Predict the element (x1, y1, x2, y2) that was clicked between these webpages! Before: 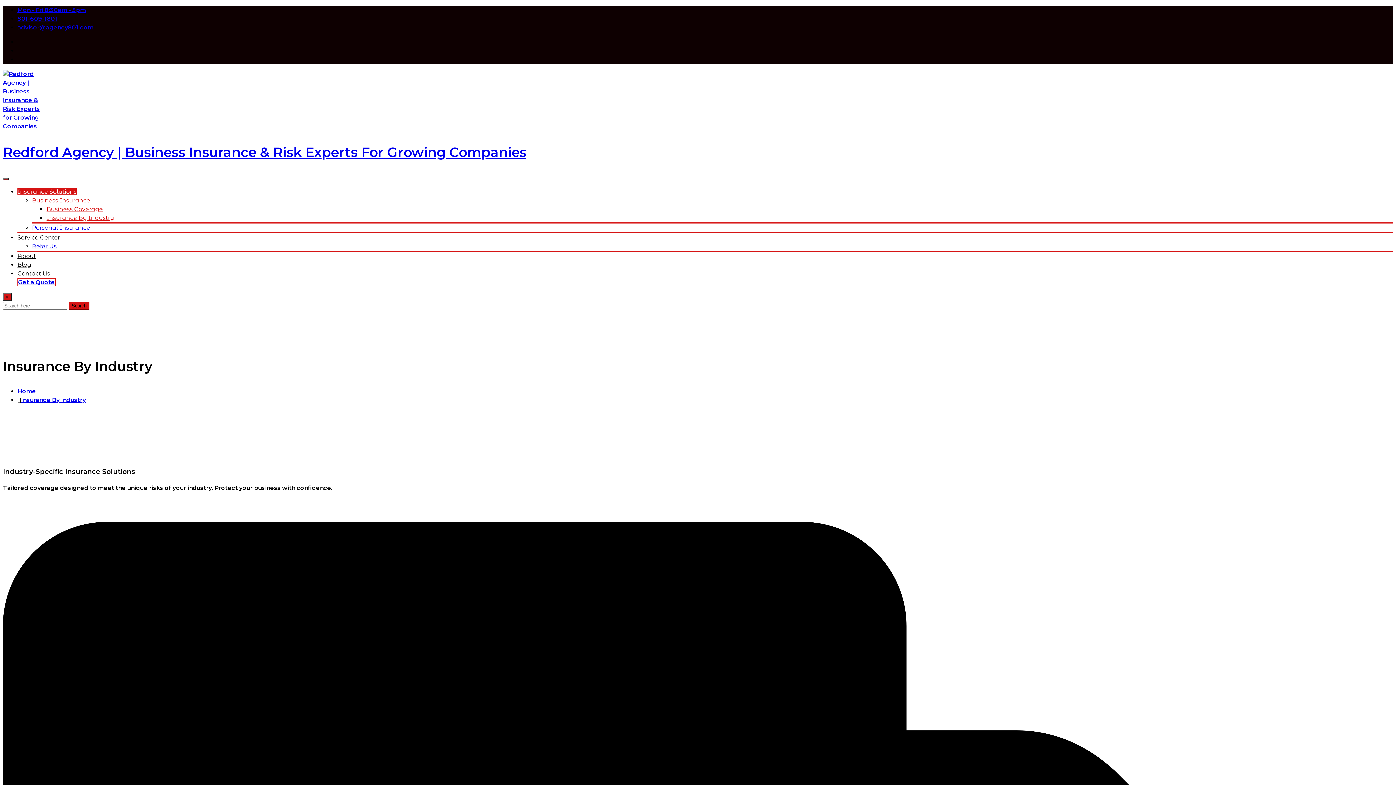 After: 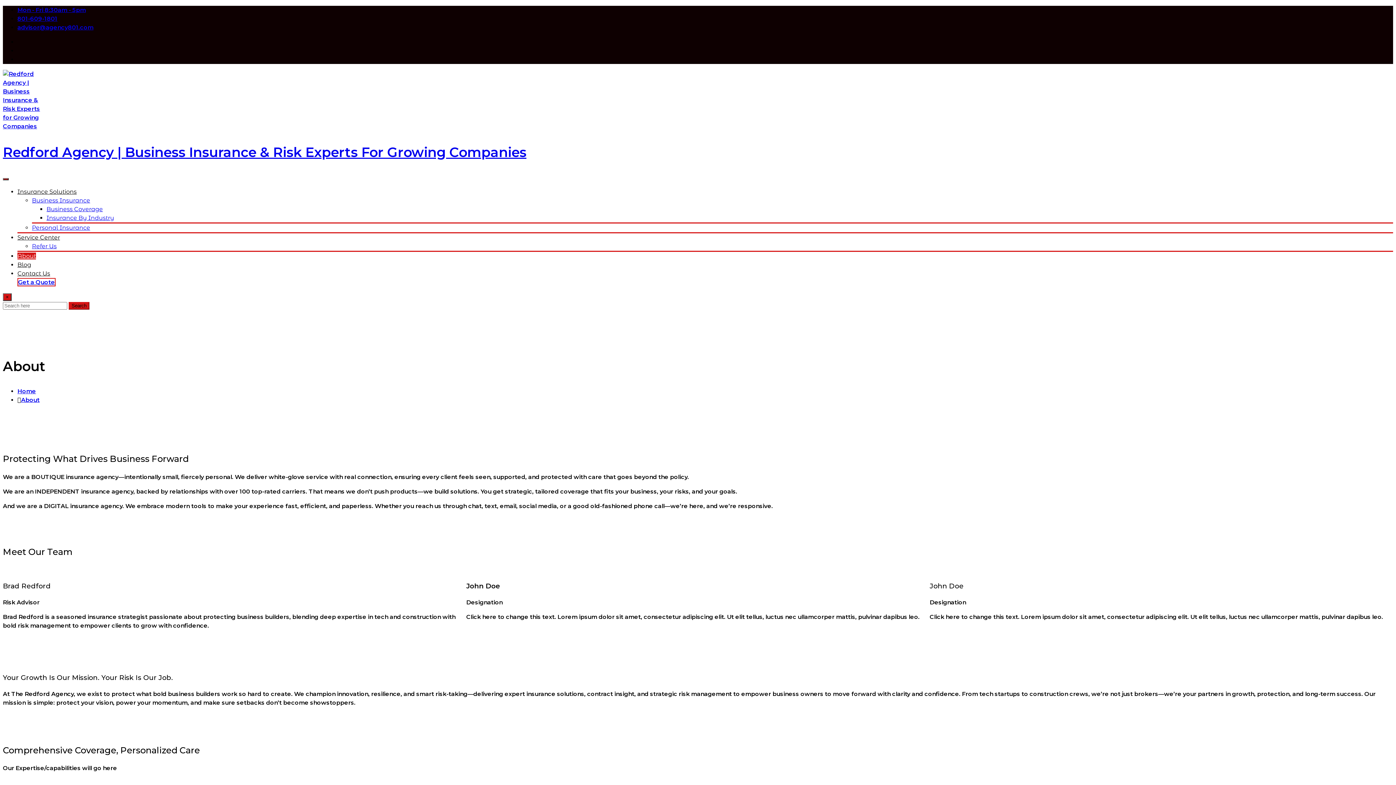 Action: bbox: (17, 252, 36, 259) label: About